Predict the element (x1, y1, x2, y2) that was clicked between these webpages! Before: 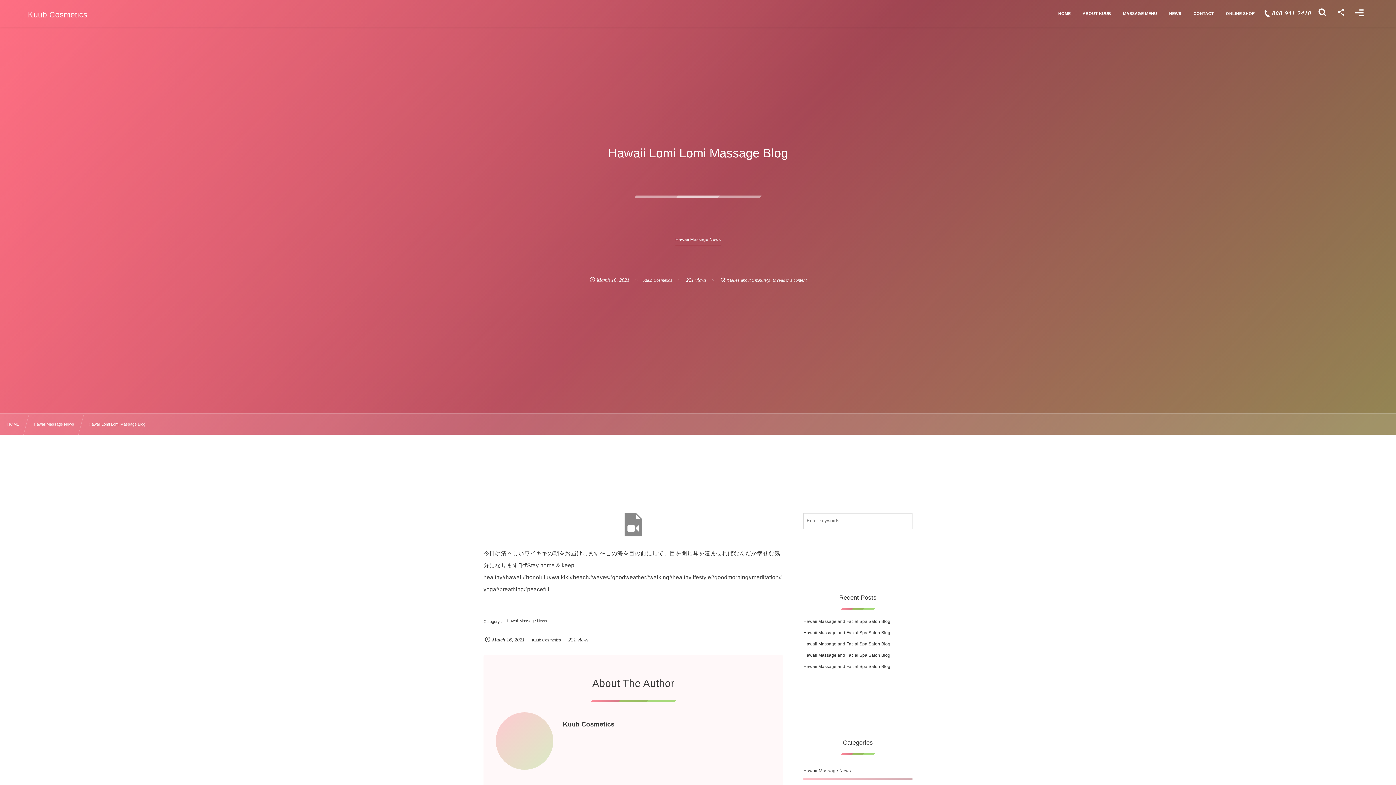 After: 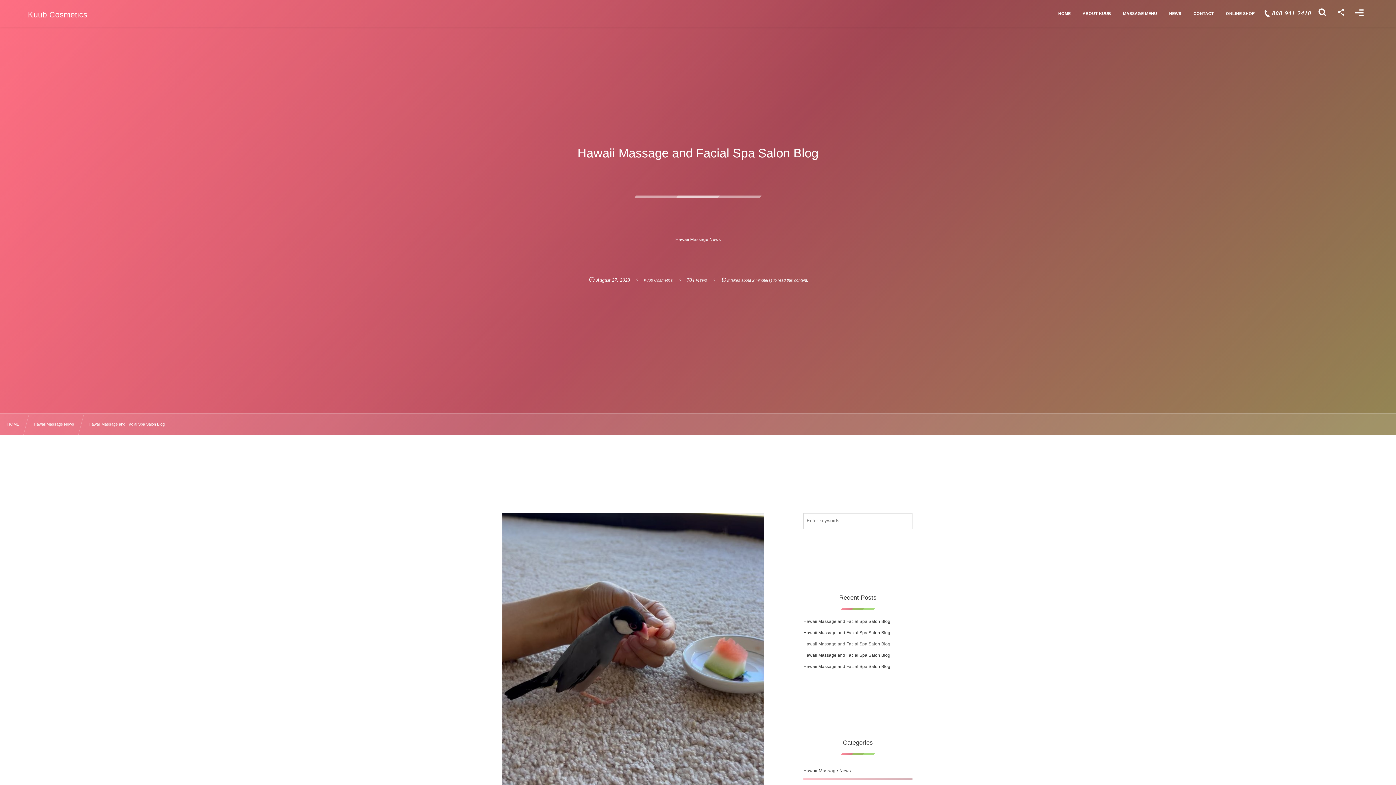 Action: label: Hawaii Massage and Facial Spa Salon Blog bbox: (803, 641, 890, 646)